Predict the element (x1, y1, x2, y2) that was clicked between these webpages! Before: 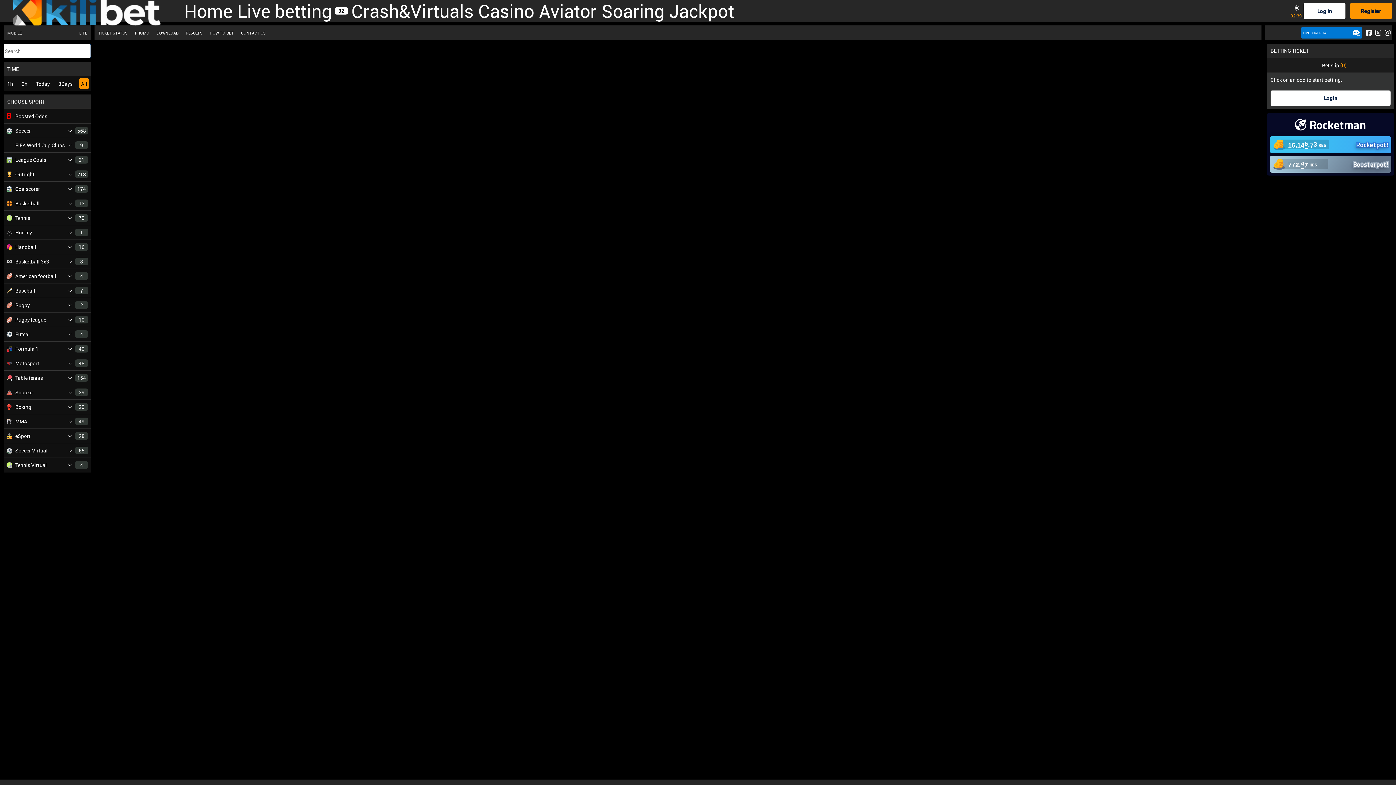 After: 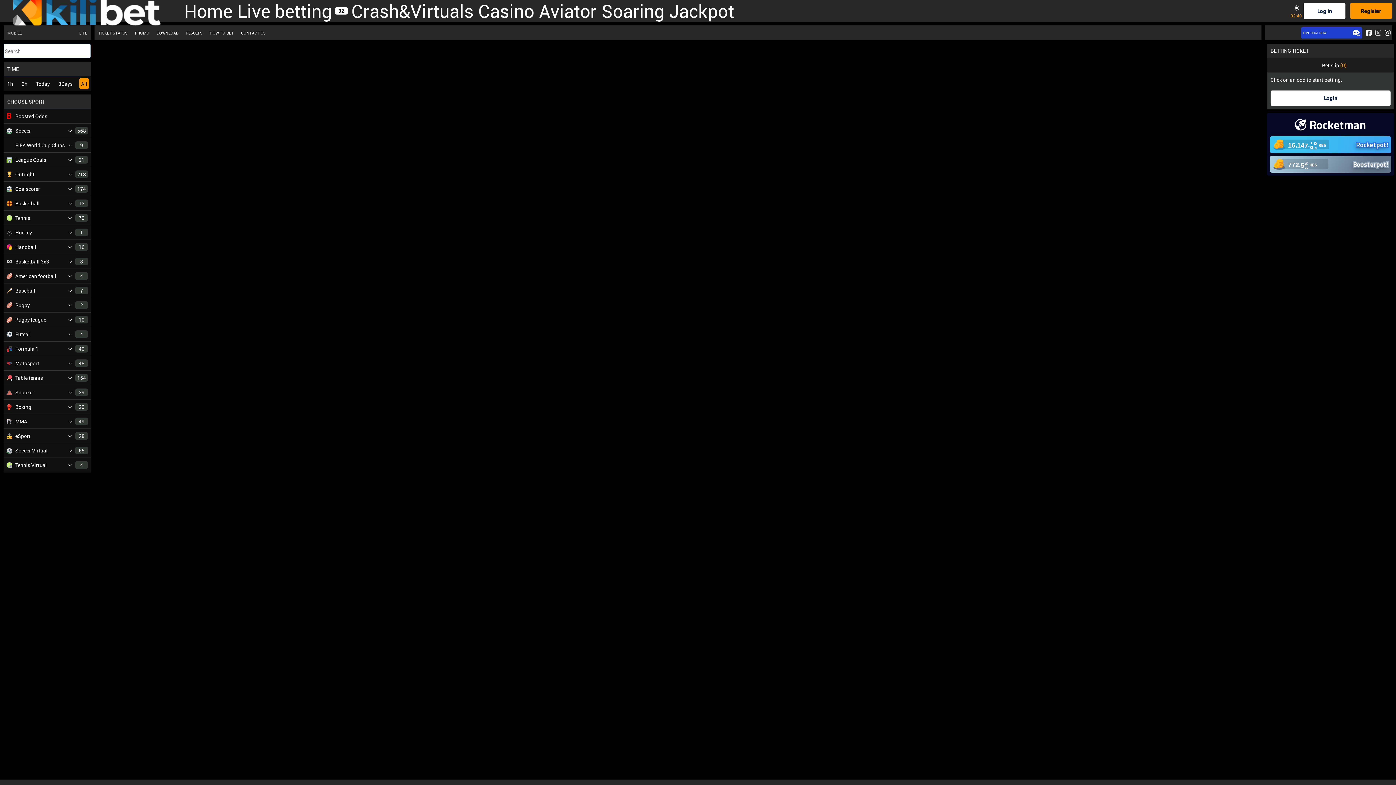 Action: bbox: (1375, 29, 1381, 35)